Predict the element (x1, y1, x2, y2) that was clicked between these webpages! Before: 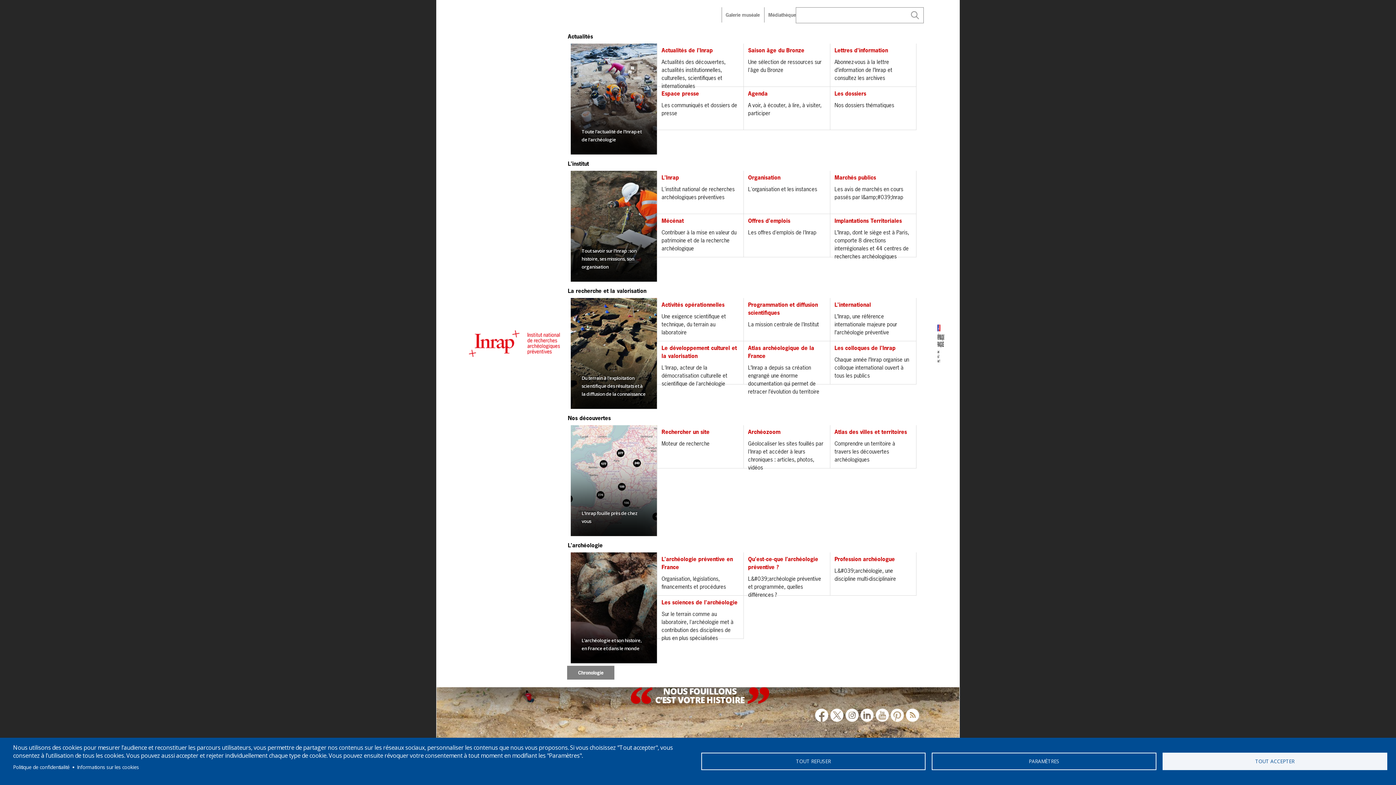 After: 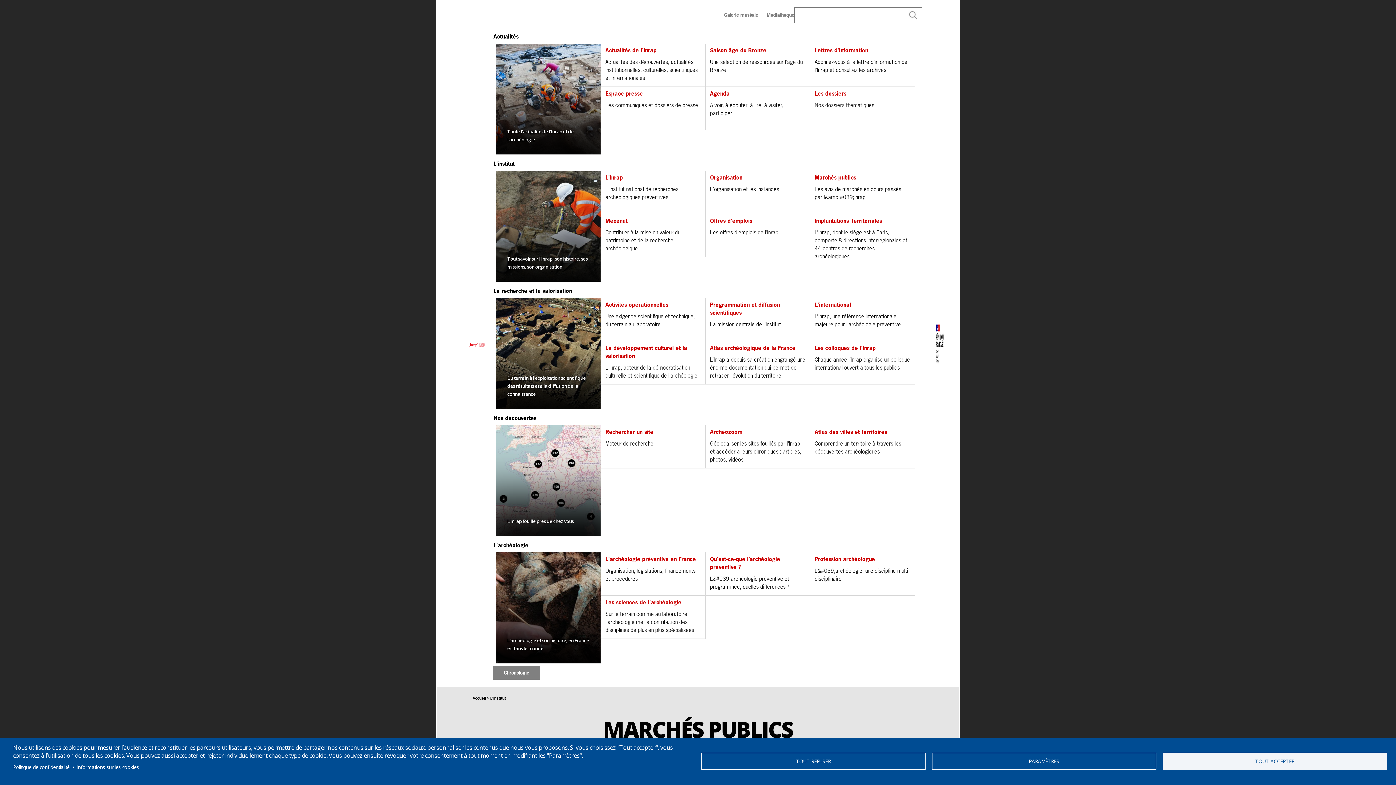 Action: bbox: (830, 170, 916, 214) label: Marchés publics
Les avis de marchés en cours passés par l&amp;#039;Inrap